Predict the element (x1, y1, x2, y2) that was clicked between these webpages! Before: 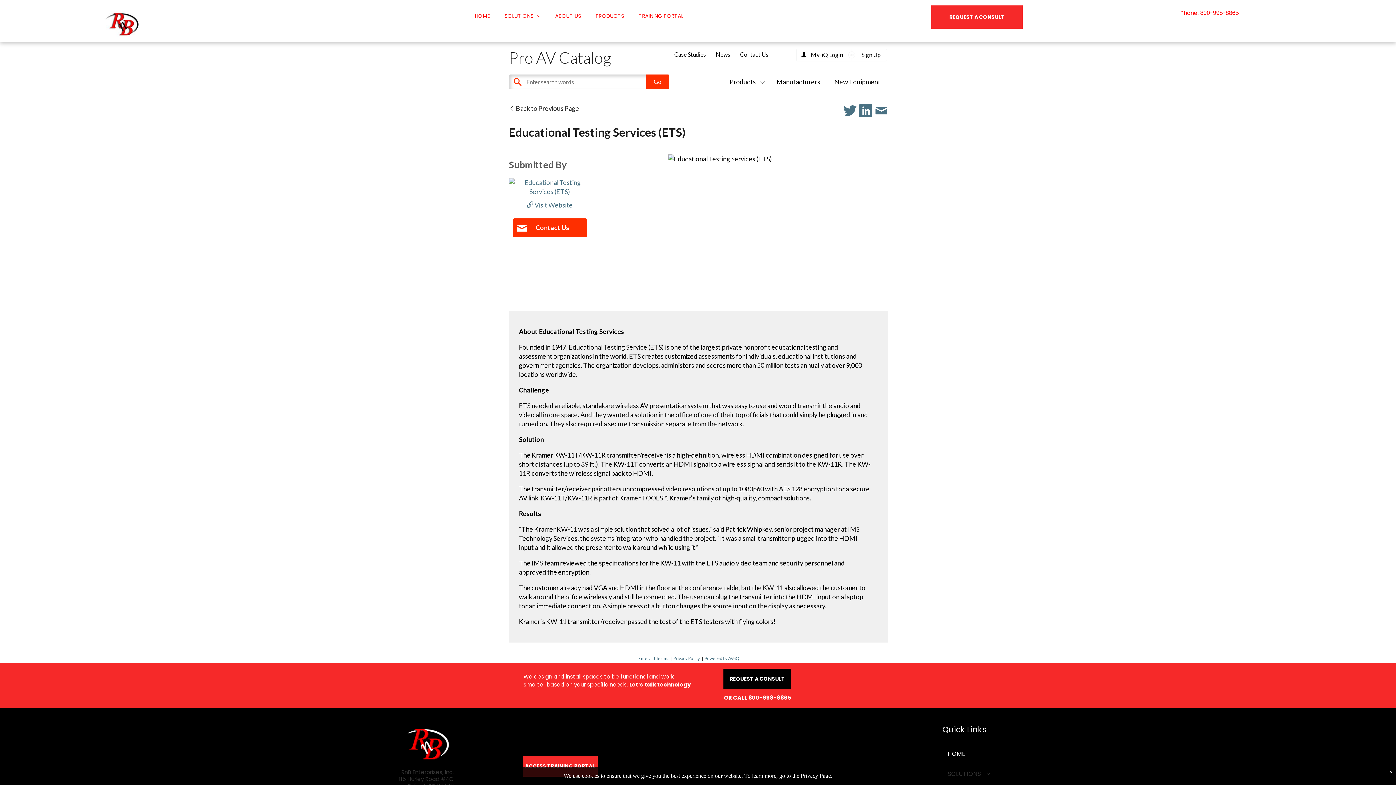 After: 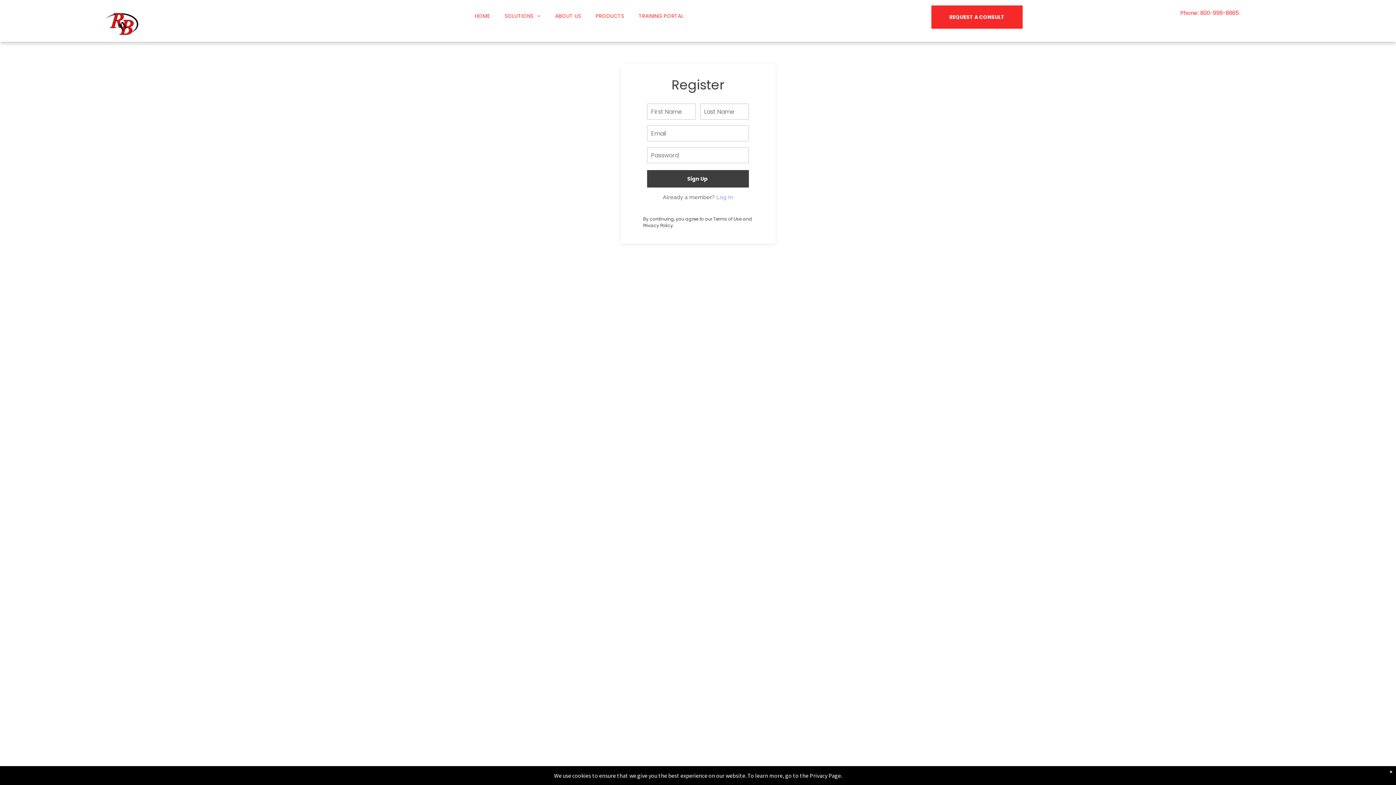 Action: label: ACCESS TRAINING PORTAL  bbox: (522, 756, 597, 777)